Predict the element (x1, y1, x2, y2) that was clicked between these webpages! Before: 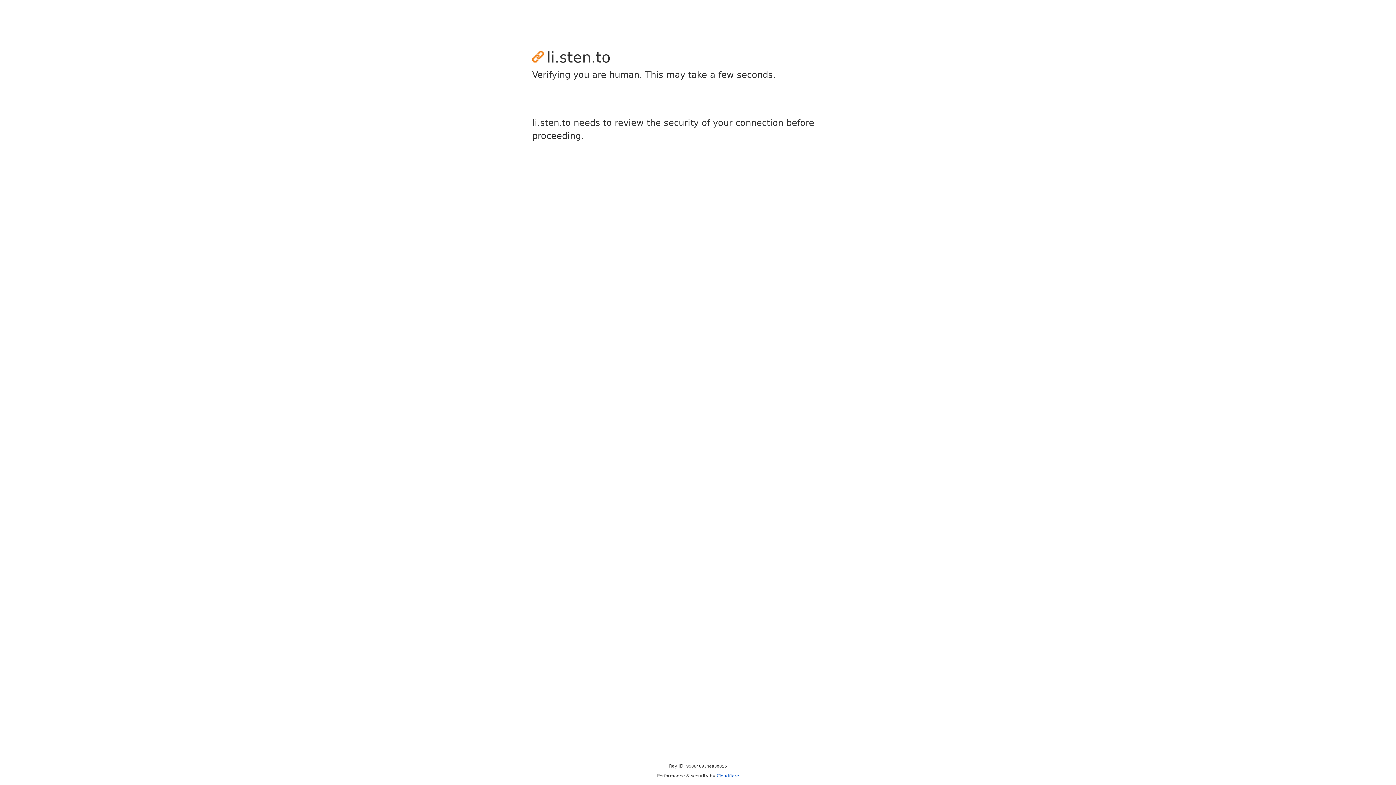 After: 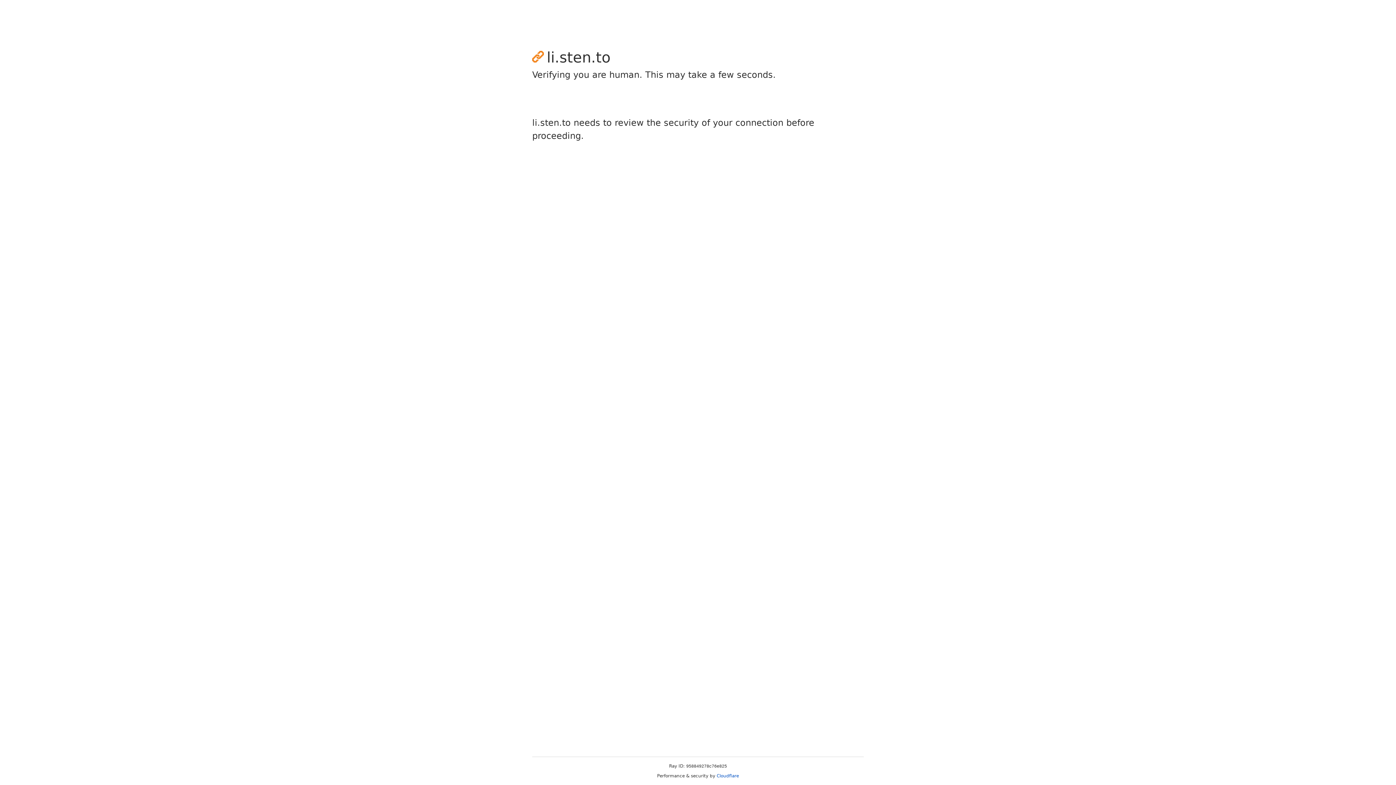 Action: label: Cloudflare bbox: (716, 773, 739, 778)